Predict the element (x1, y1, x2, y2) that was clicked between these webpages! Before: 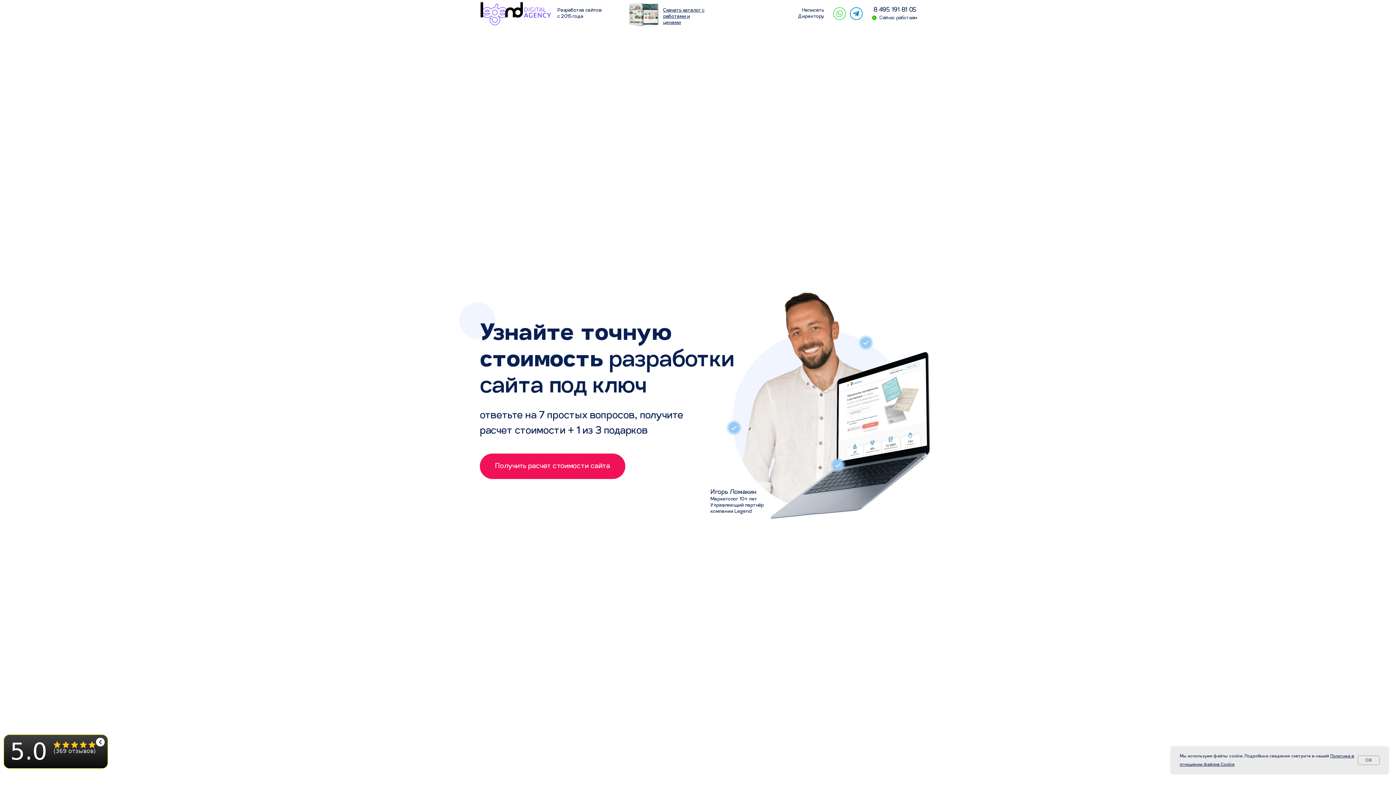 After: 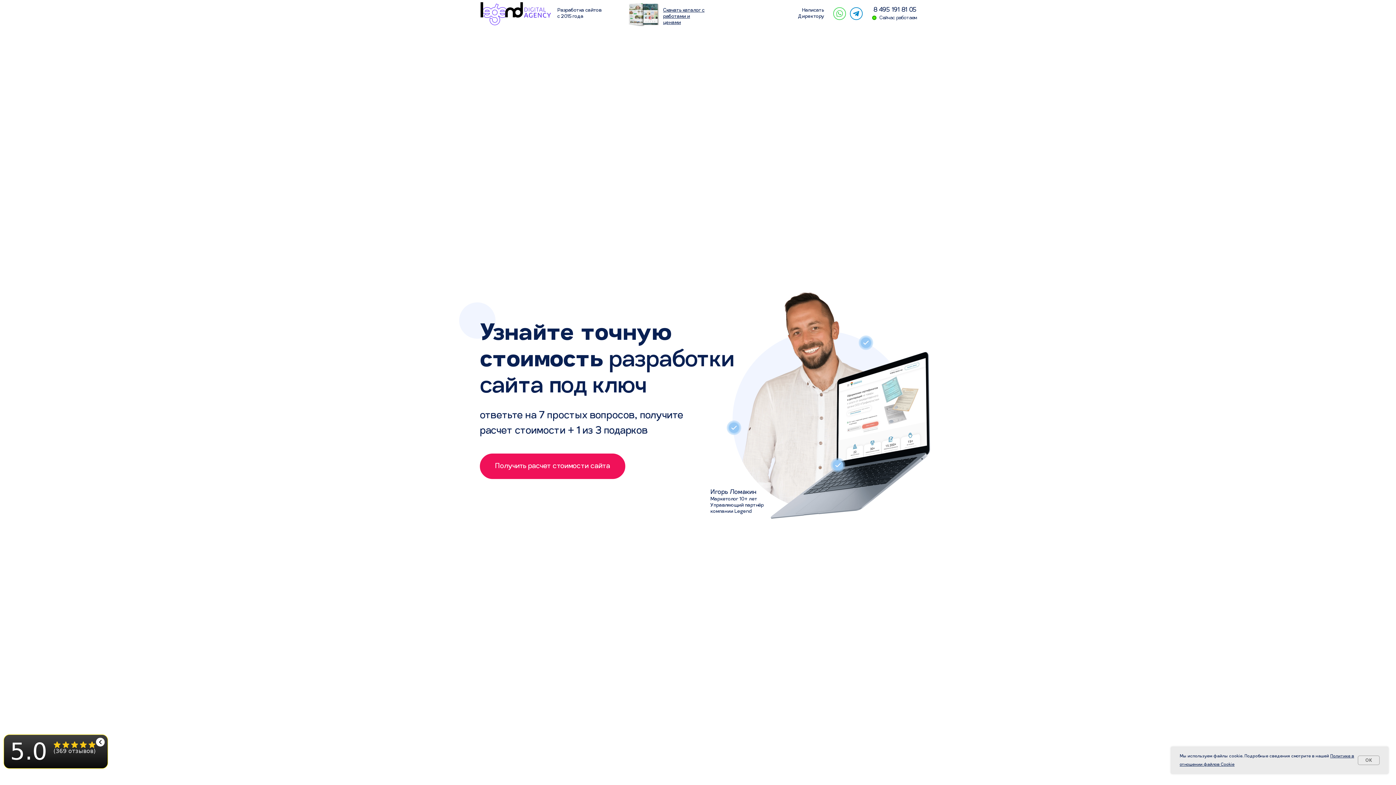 Action: bbox: (833, 7, 846, 20)